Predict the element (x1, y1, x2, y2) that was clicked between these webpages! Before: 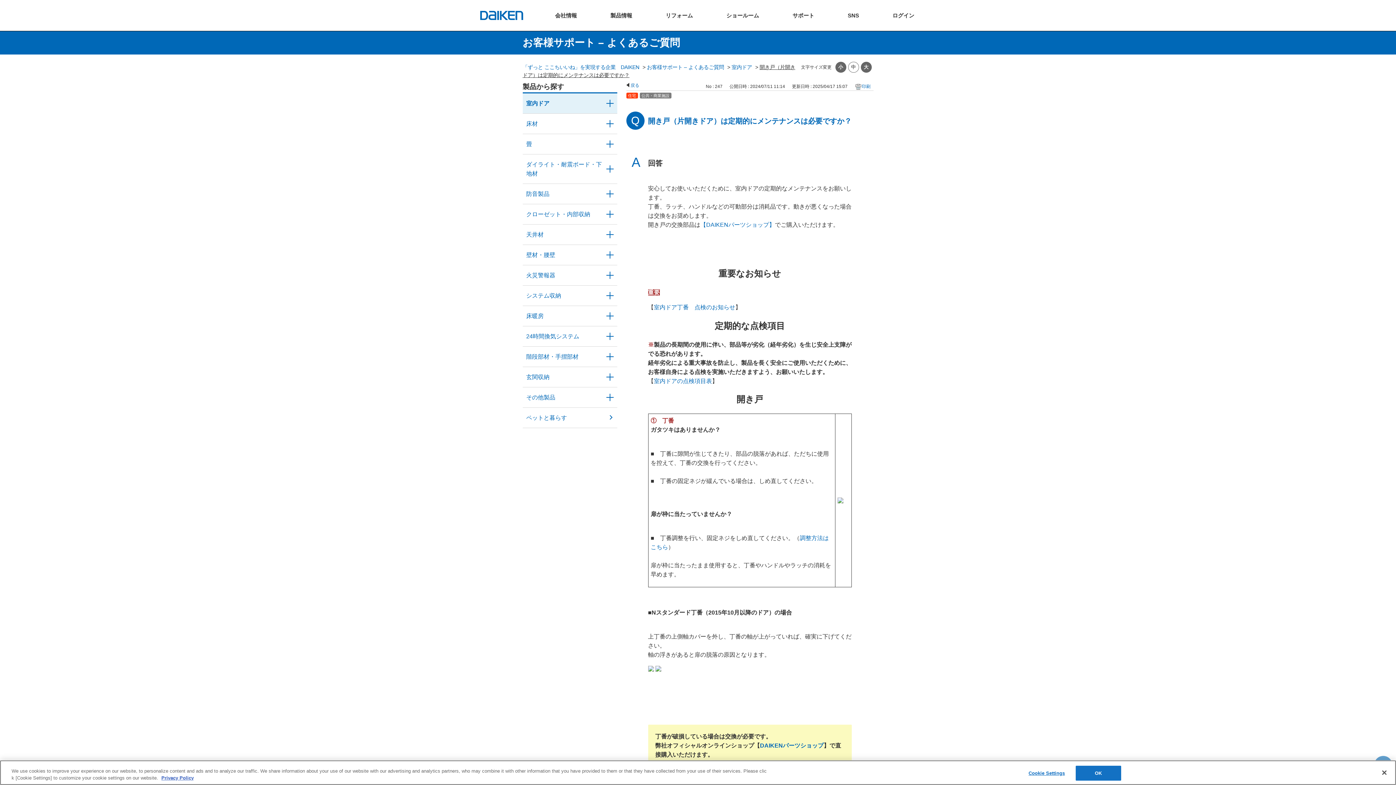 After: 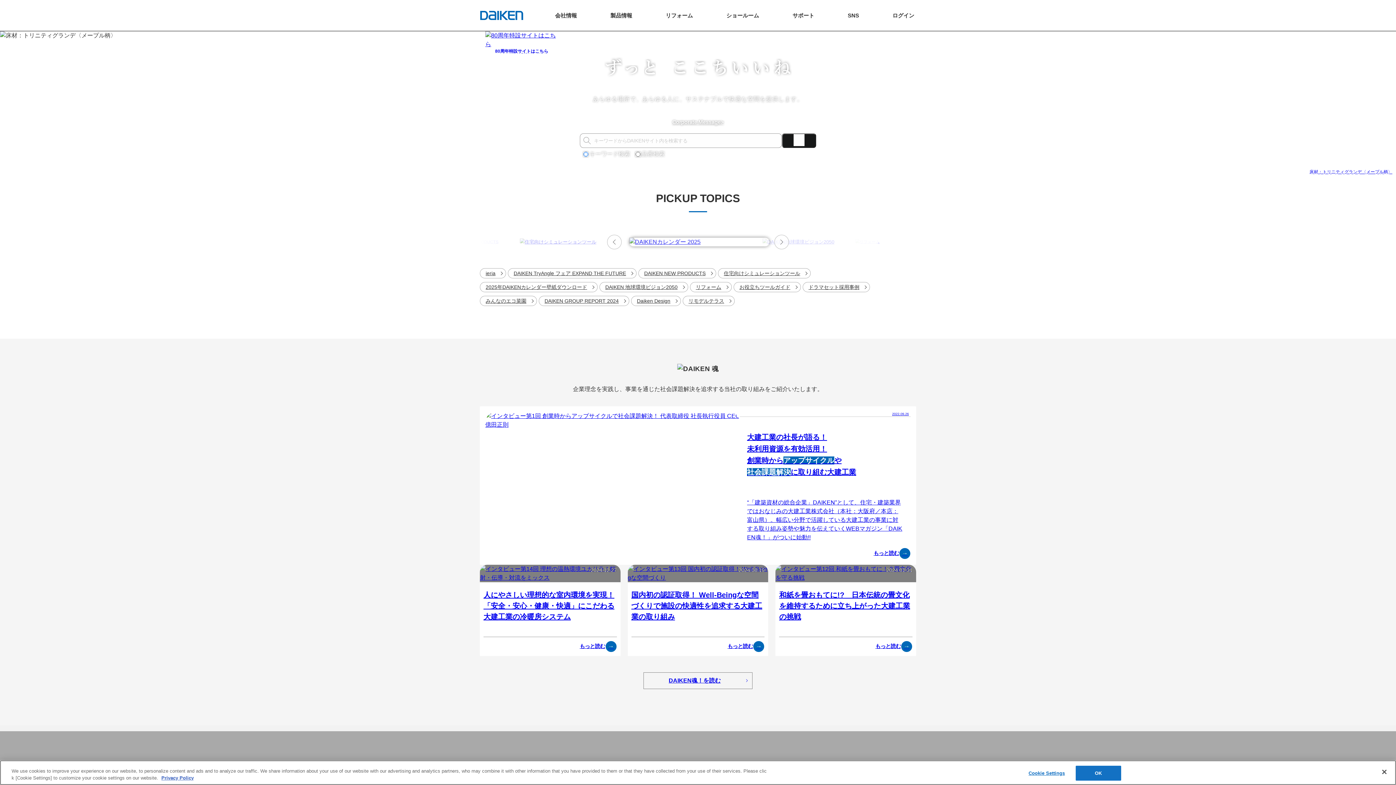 Action: bbox: (480, 10, 523, 20)